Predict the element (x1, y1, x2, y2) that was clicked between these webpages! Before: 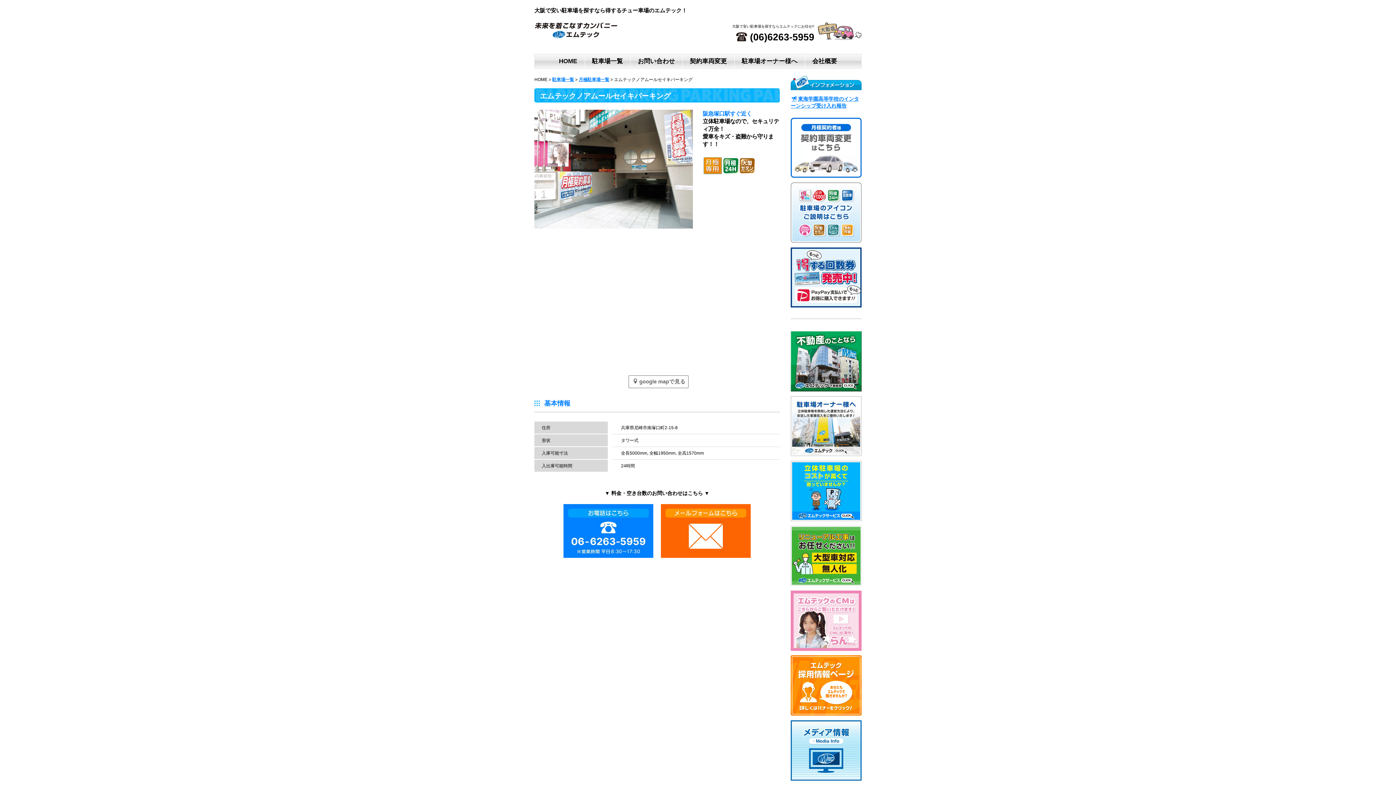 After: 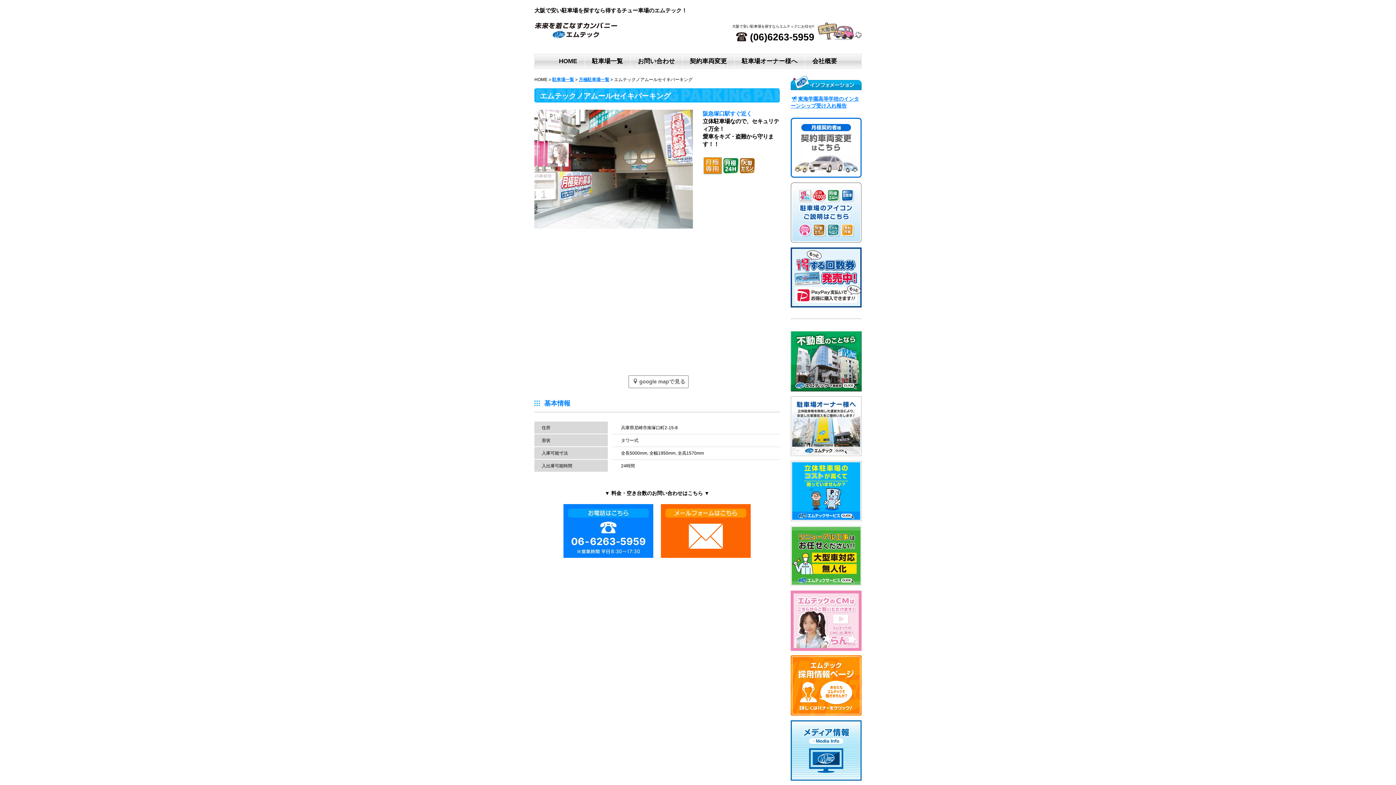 Action: bbox: (1338, 741, 1374, 746)